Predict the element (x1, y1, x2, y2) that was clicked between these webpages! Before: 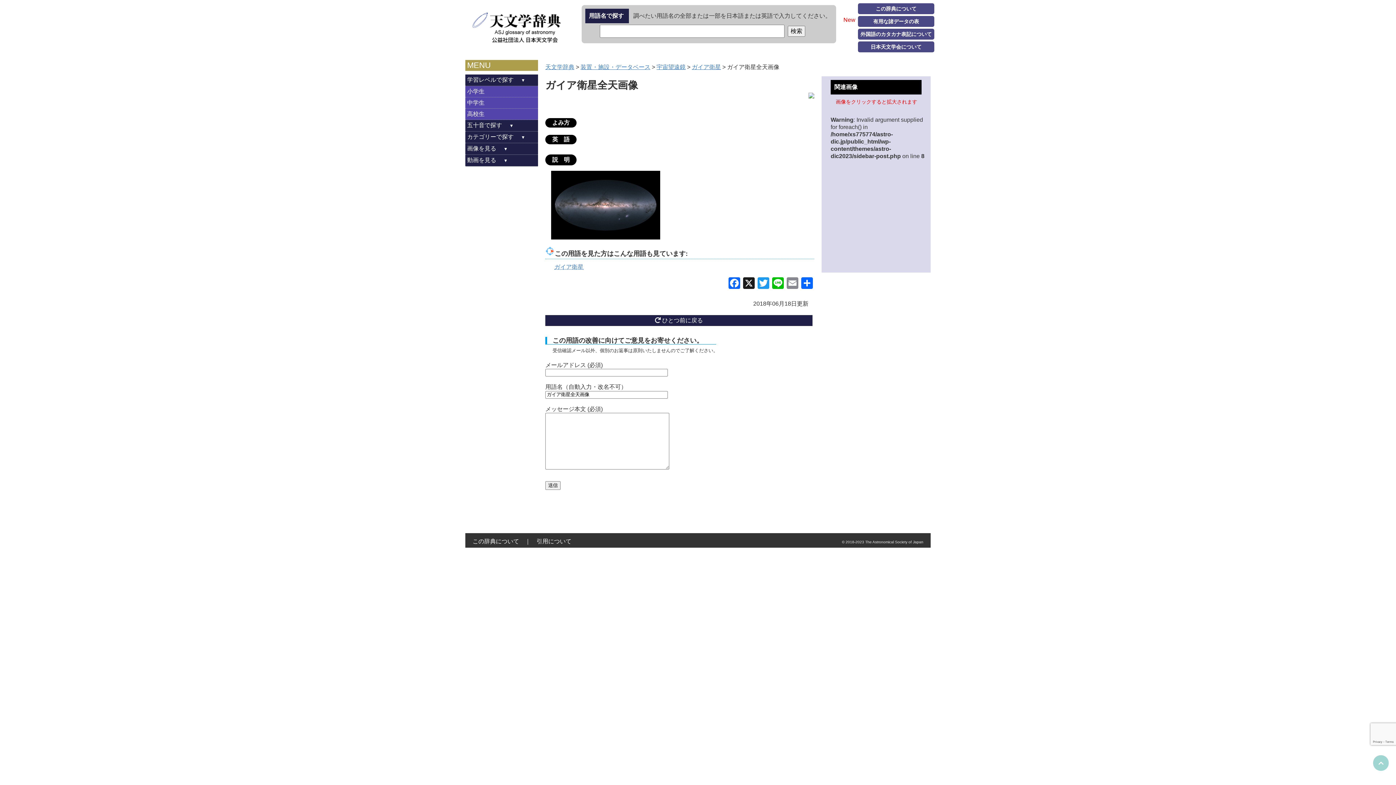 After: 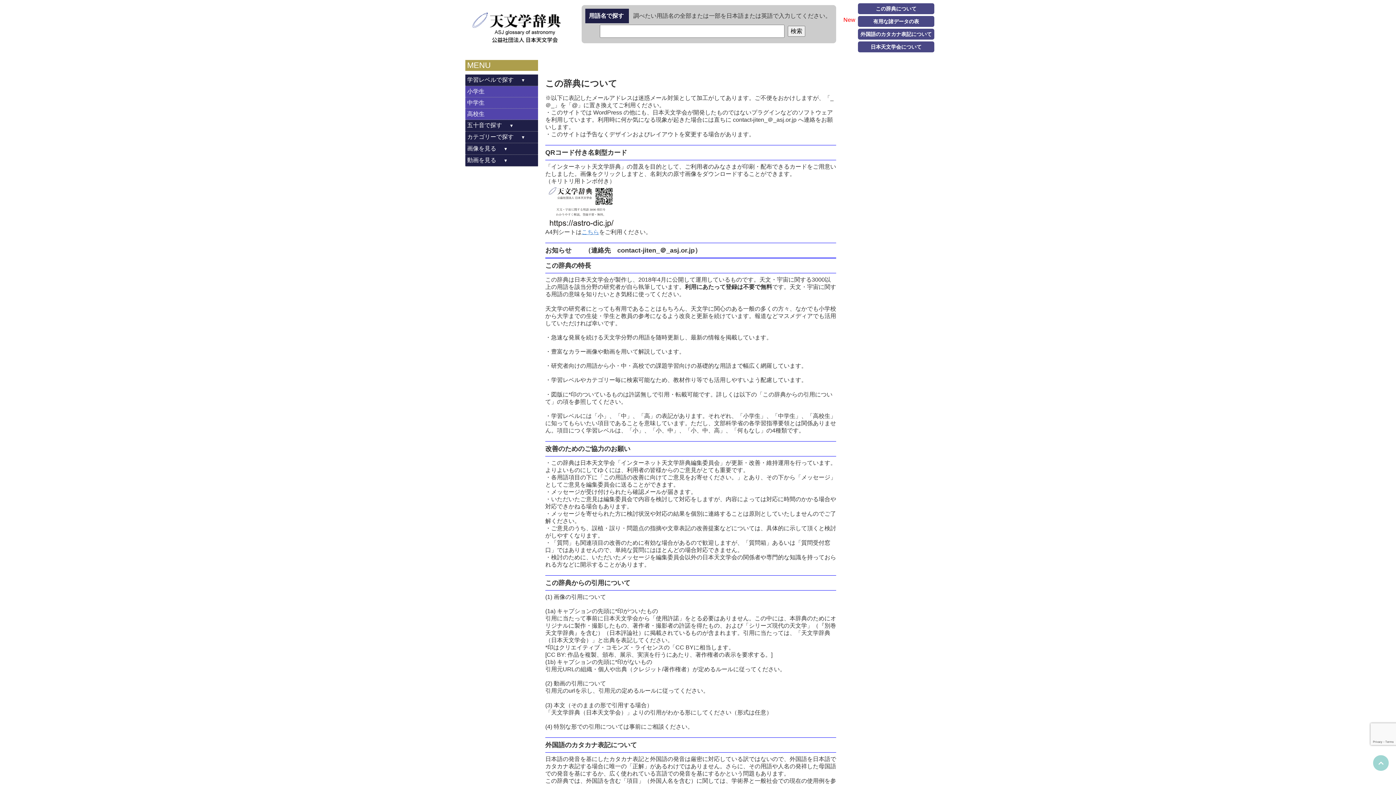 Action: label: この辞典について bbox: (472, 538, 519, 544)